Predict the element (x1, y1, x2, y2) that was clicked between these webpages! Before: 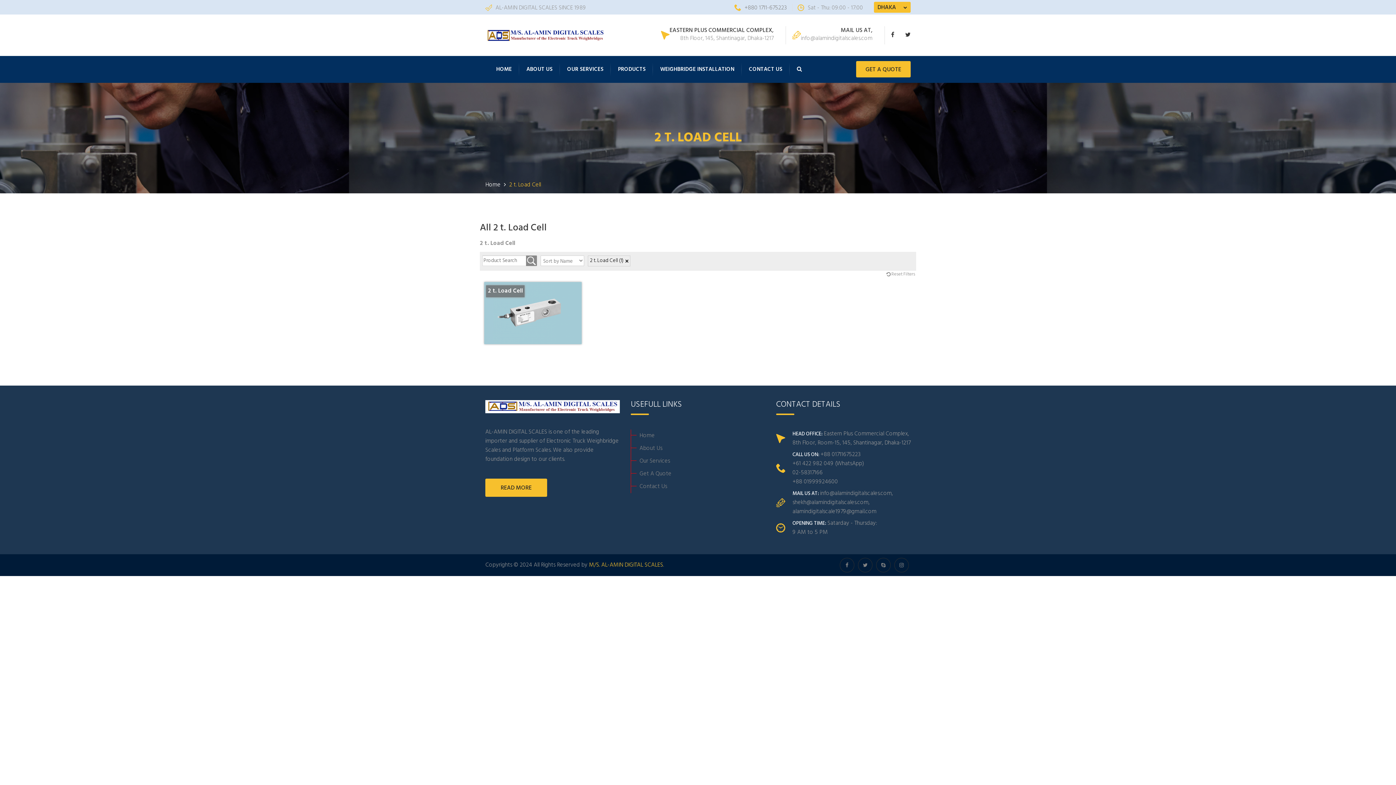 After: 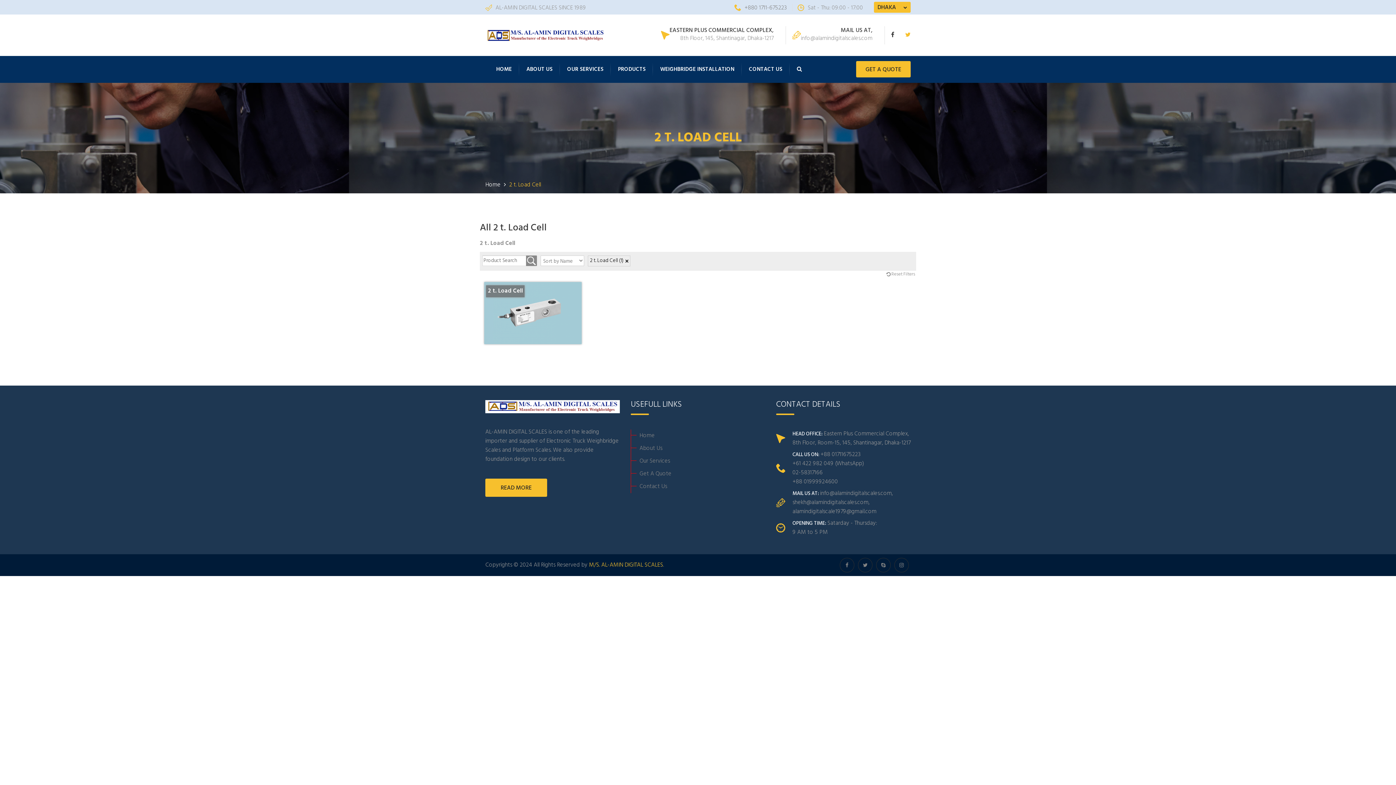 Action: bbox: (901, 30, 910, 39)